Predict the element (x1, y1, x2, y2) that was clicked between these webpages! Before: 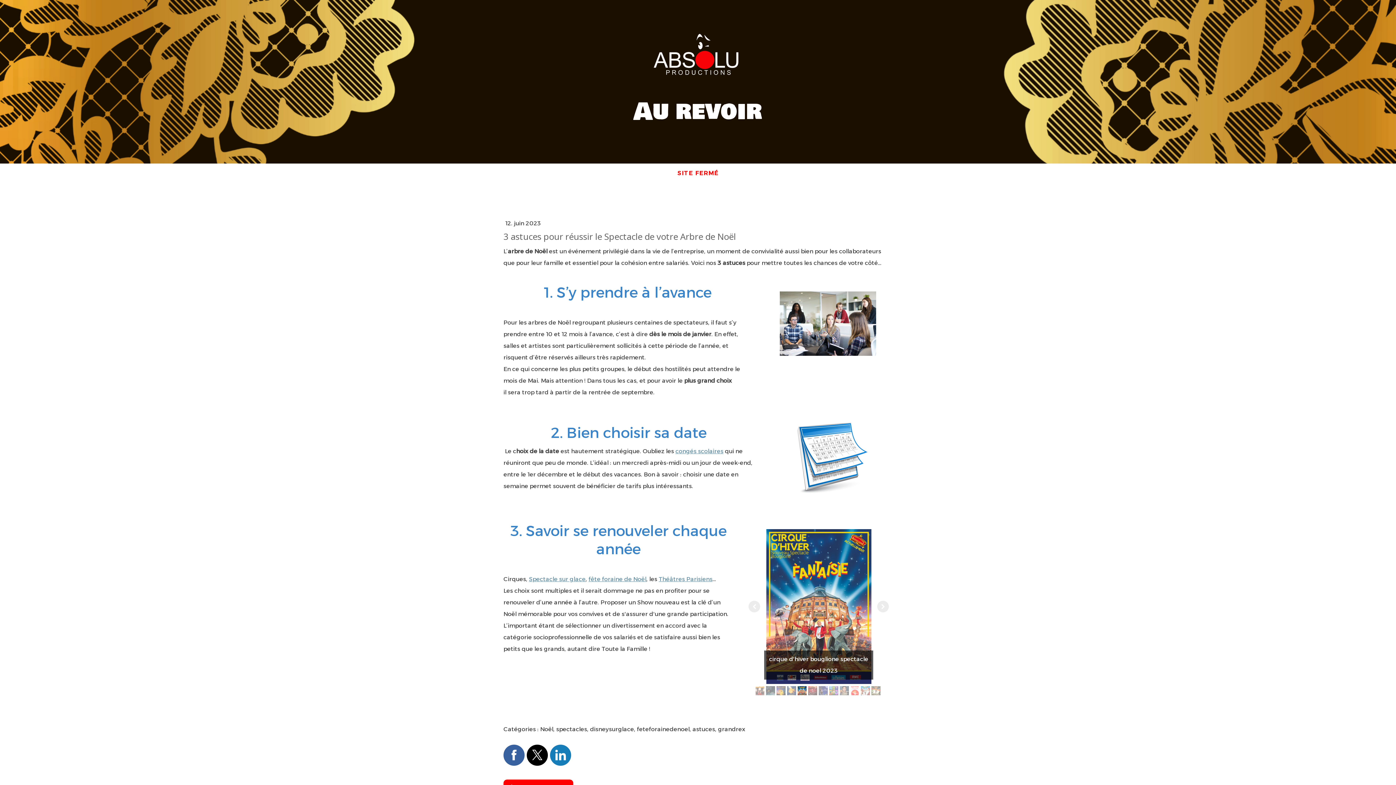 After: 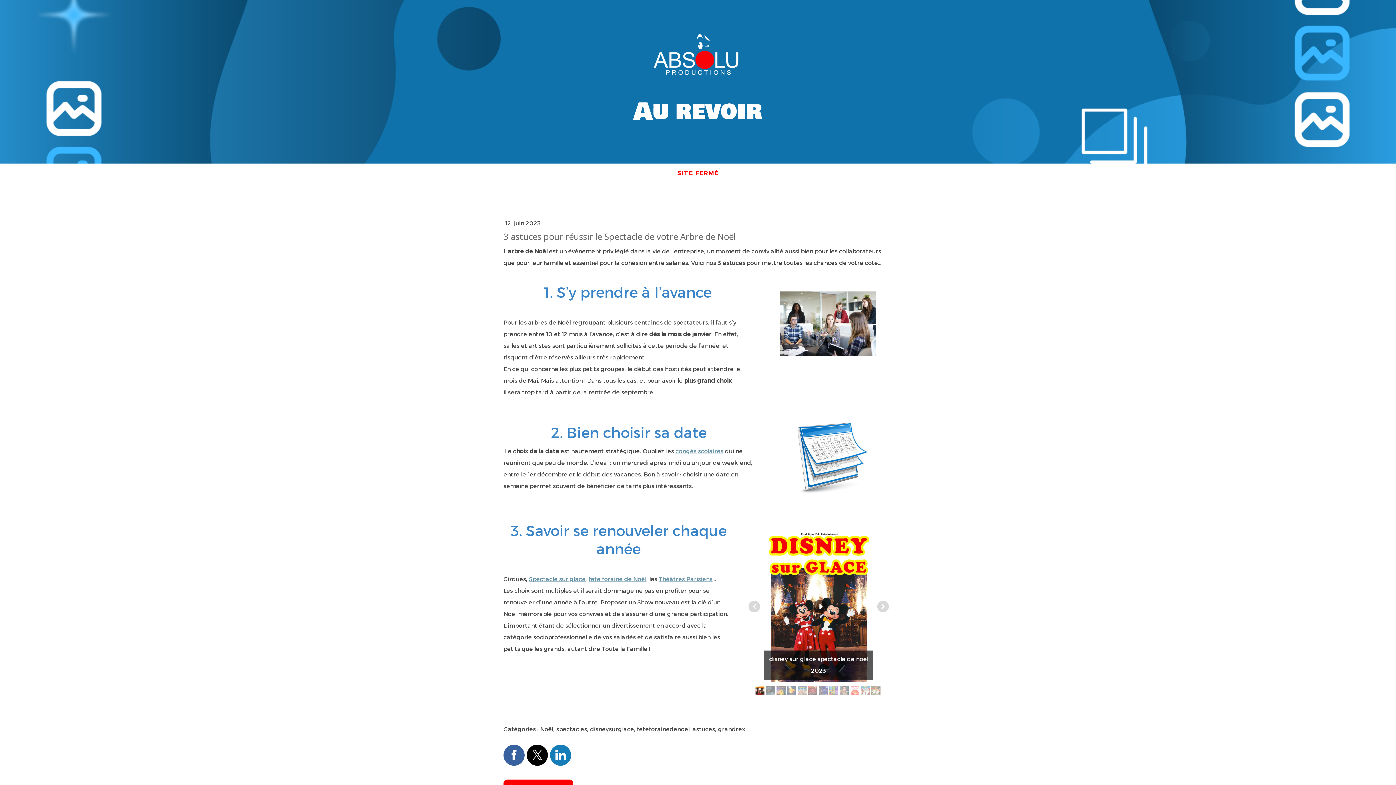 Action: bbox: (755, 686, 764, 695)